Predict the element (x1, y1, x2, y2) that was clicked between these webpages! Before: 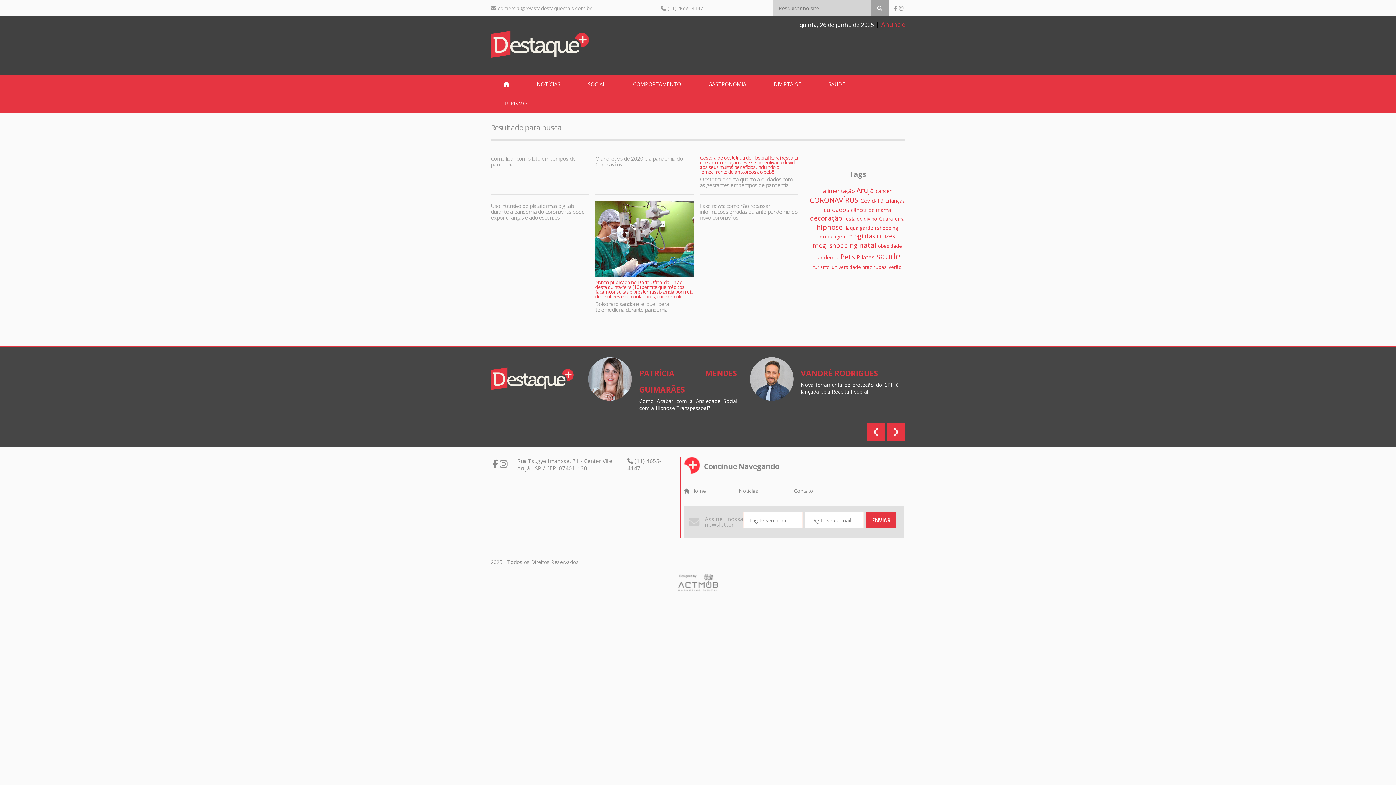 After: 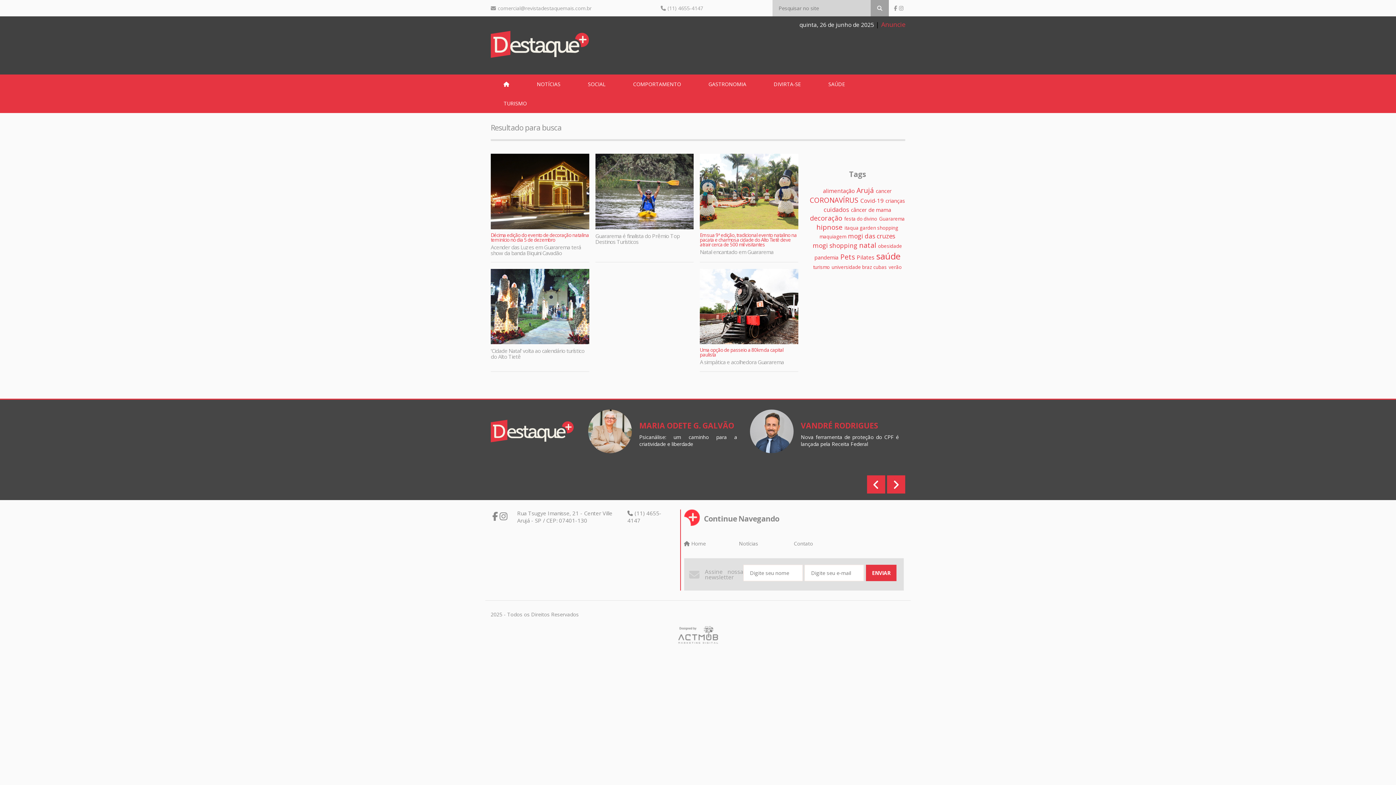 Action: label: Guararema (5 itens) bbox: (879, 215, 905, 222)